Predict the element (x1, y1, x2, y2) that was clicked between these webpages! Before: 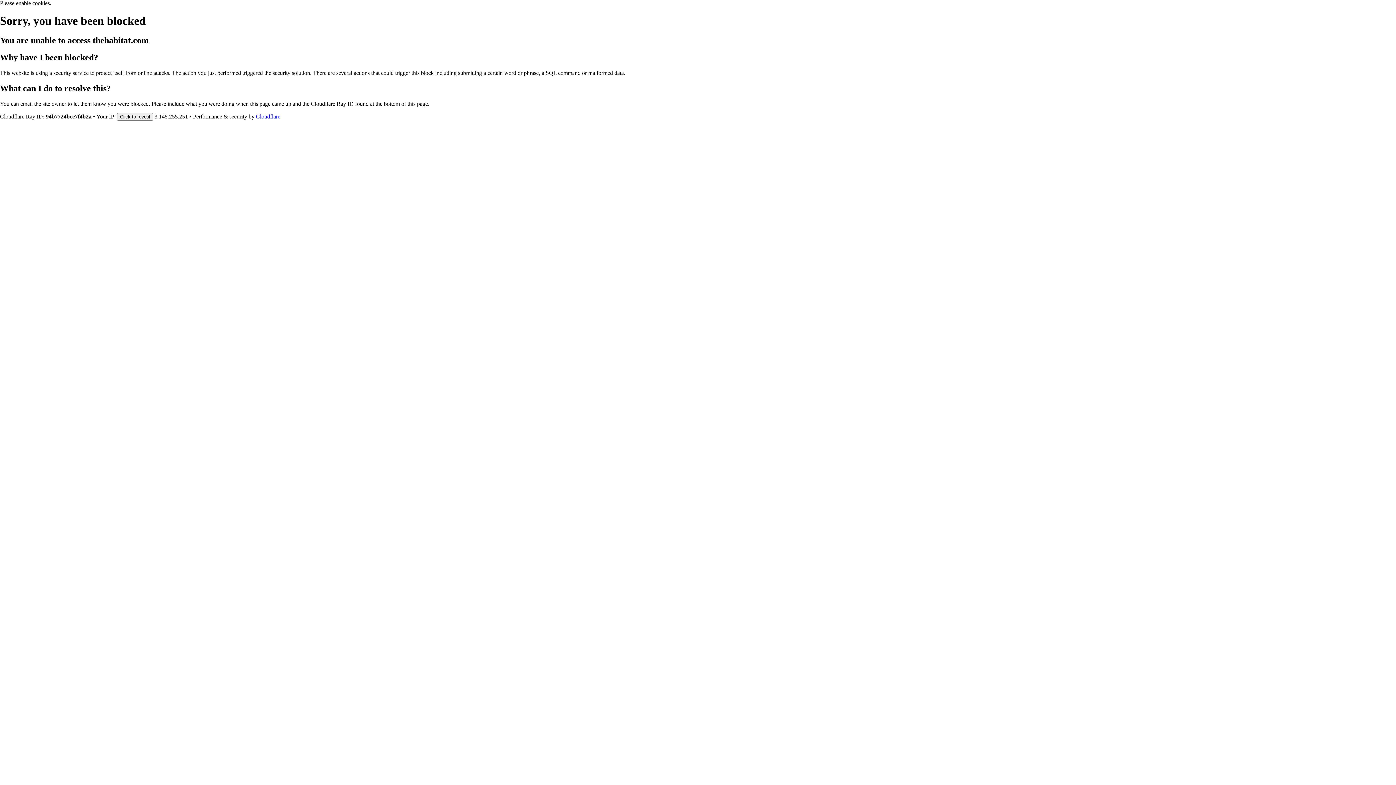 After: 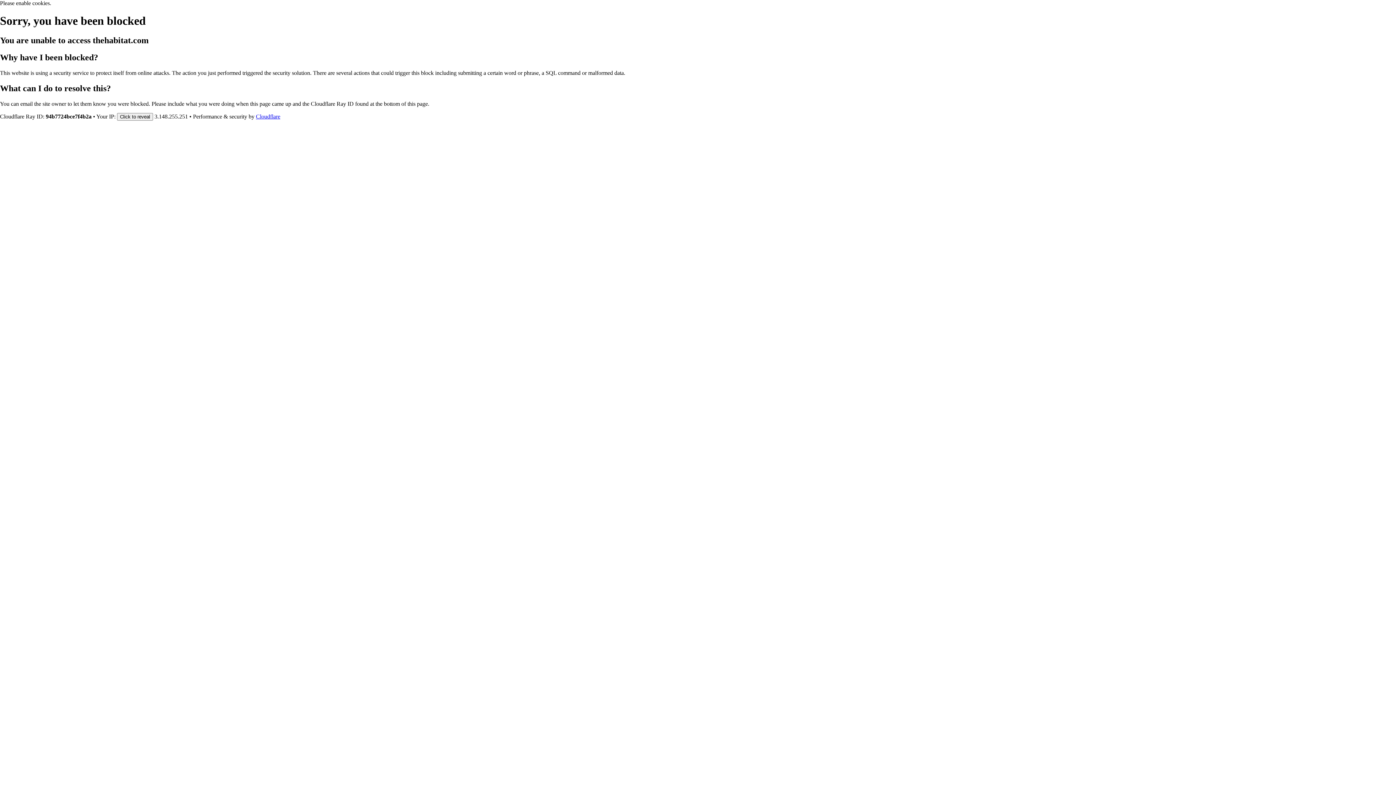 Action: label: Cloudflare bbox: (256, 113, 280, 119)